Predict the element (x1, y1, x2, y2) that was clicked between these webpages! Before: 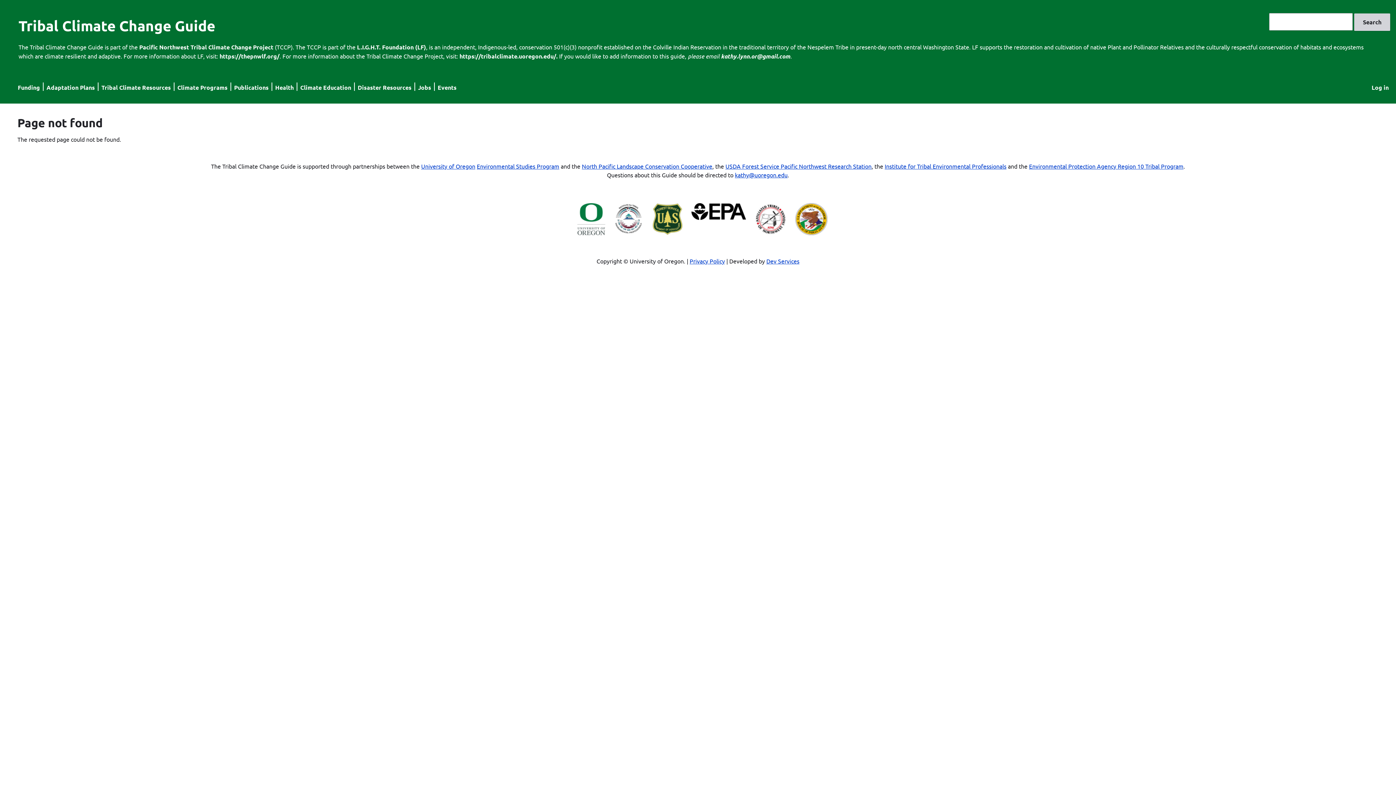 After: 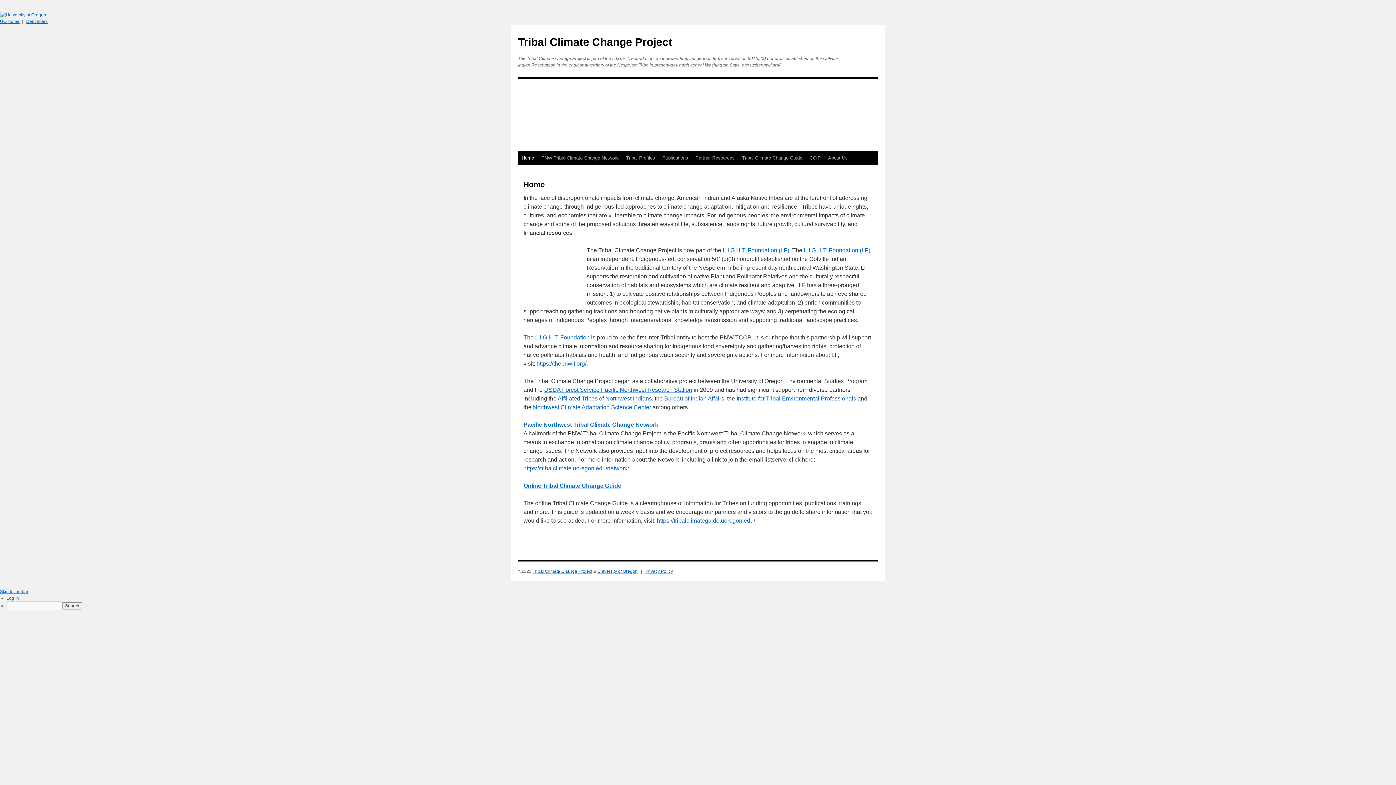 Action: bbox: (459, 52, 557, 60) label: https://tribalclimate.uoregon.edu/.